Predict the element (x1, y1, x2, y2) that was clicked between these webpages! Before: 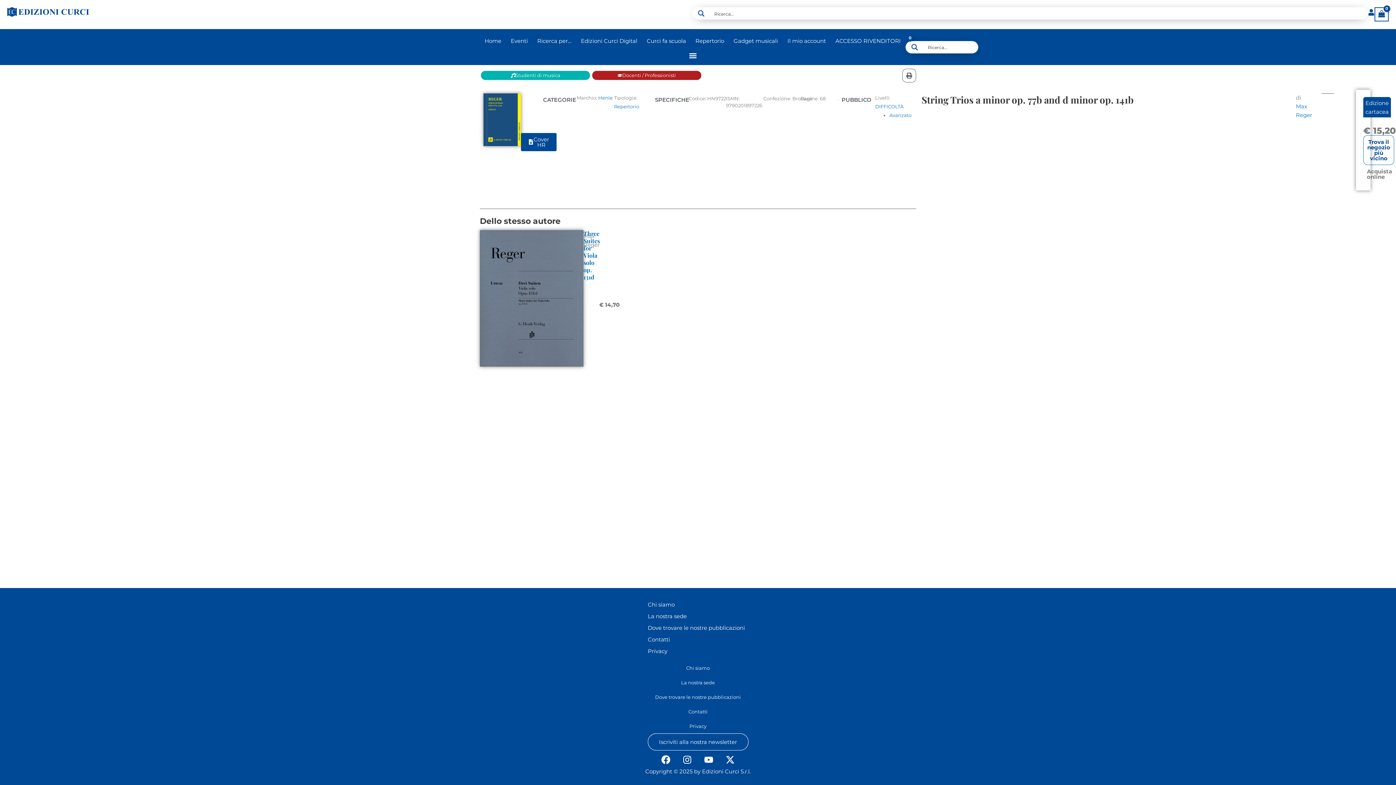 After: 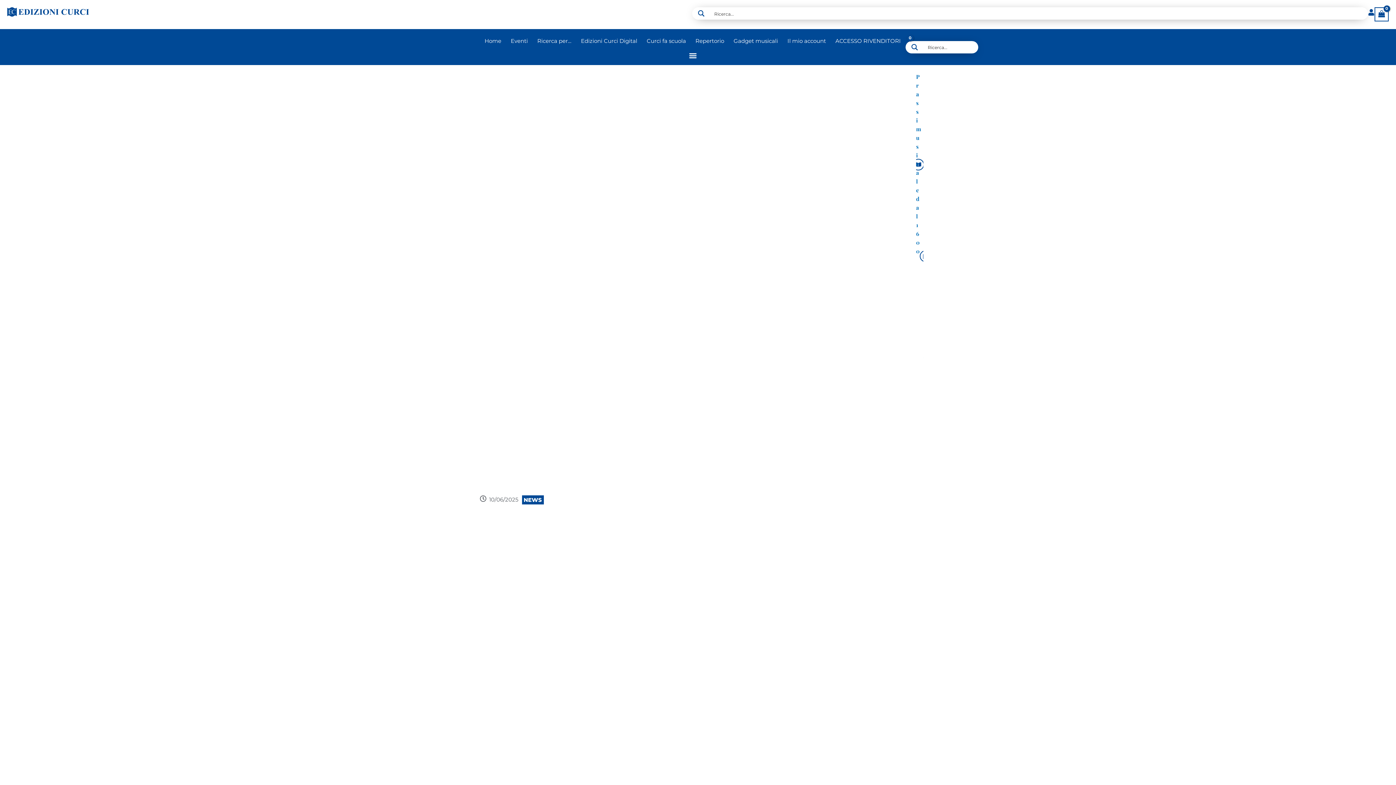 Action: bbox: (7, 7, 89, 16)